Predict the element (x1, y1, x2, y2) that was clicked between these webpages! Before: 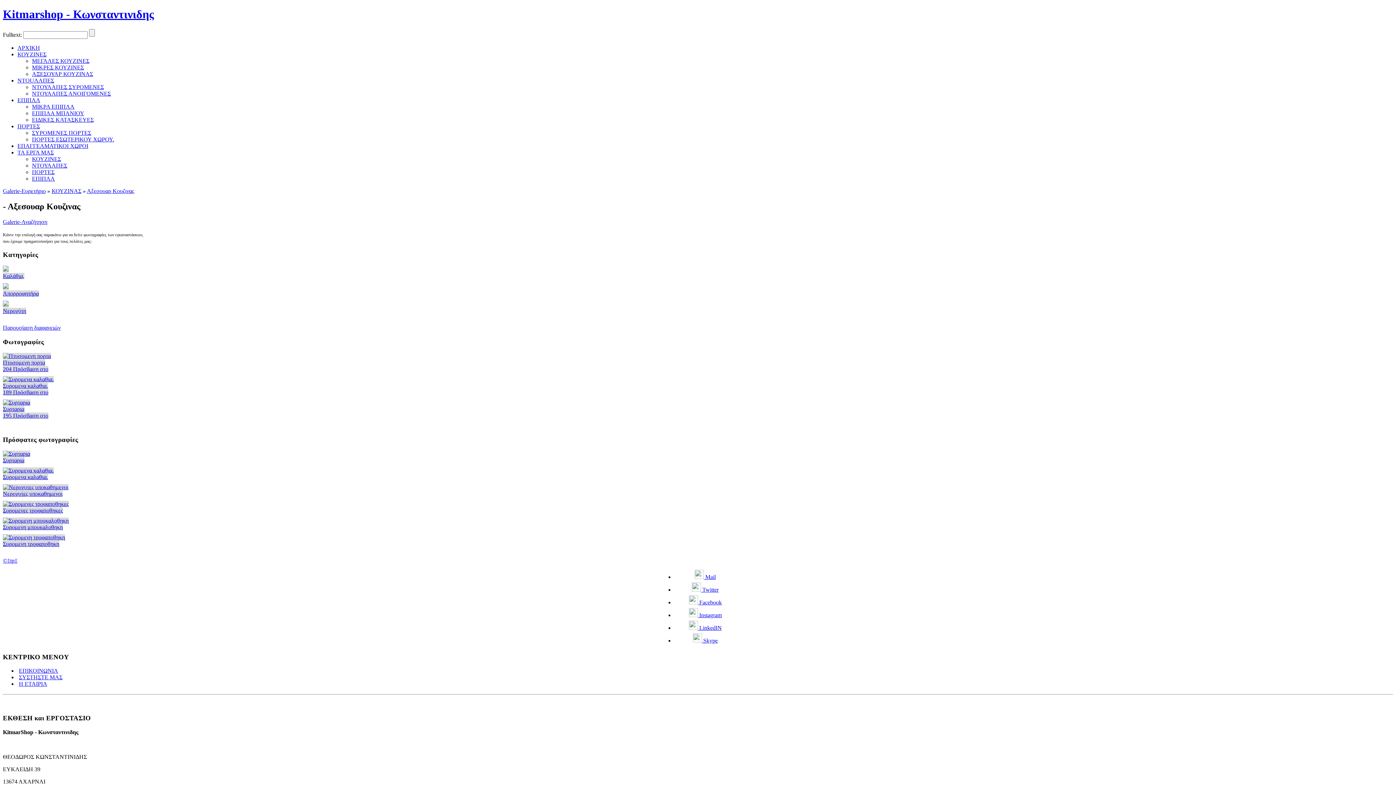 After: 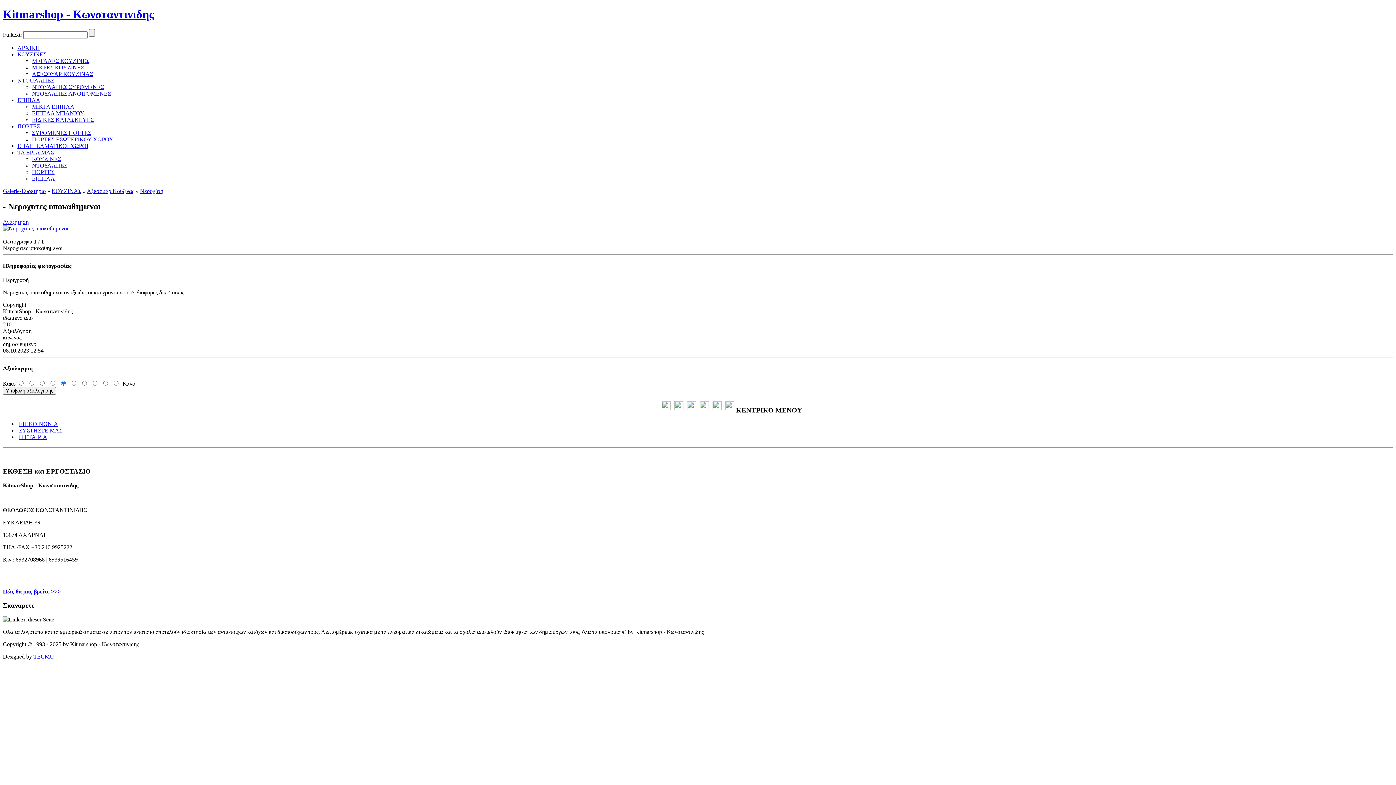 Action: bbox: (2, 484, 68, 497) label: 
Νεροχυτες υποκαθημενοι